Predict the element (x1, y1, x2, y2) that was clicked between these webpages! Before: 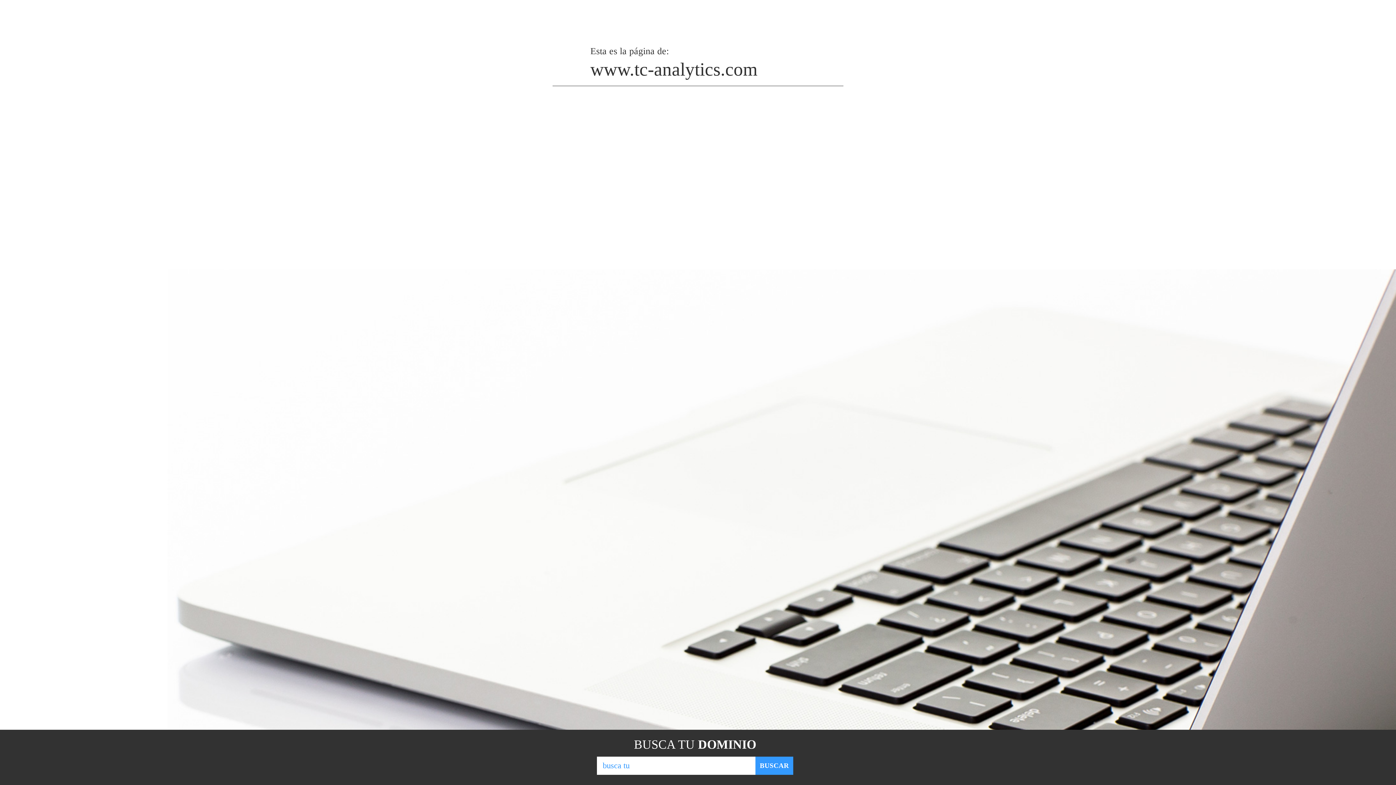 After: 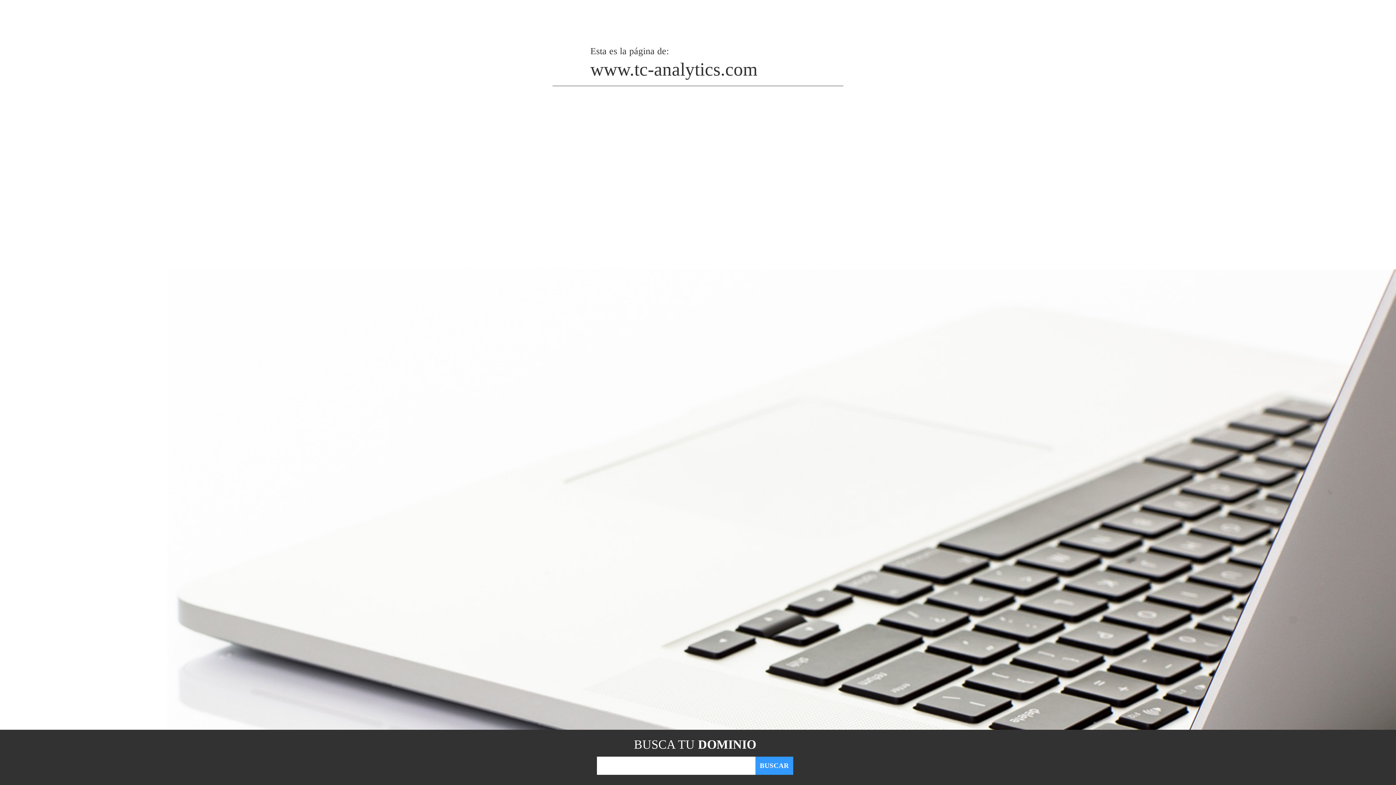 Action: label: BUSCAR bbox: (755, 757, 793, 775)